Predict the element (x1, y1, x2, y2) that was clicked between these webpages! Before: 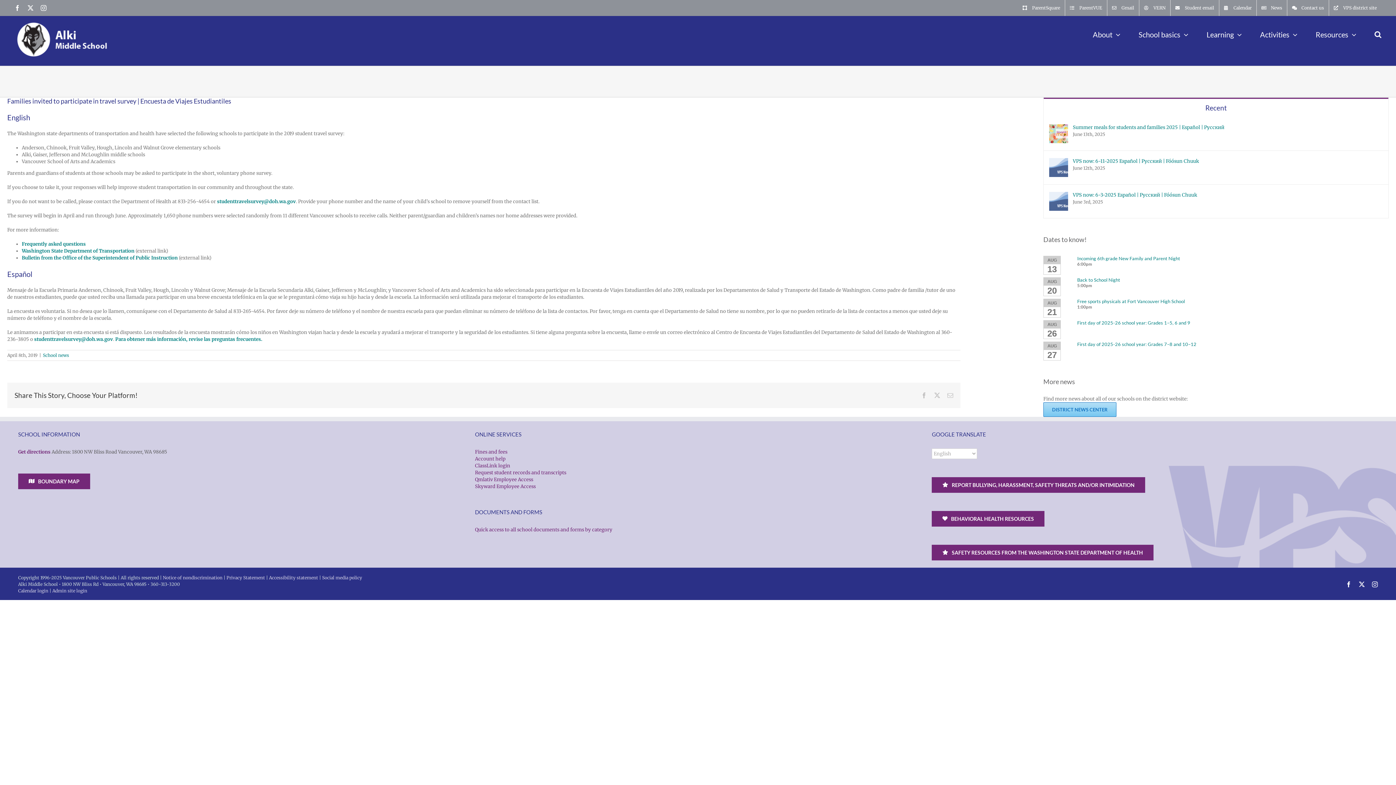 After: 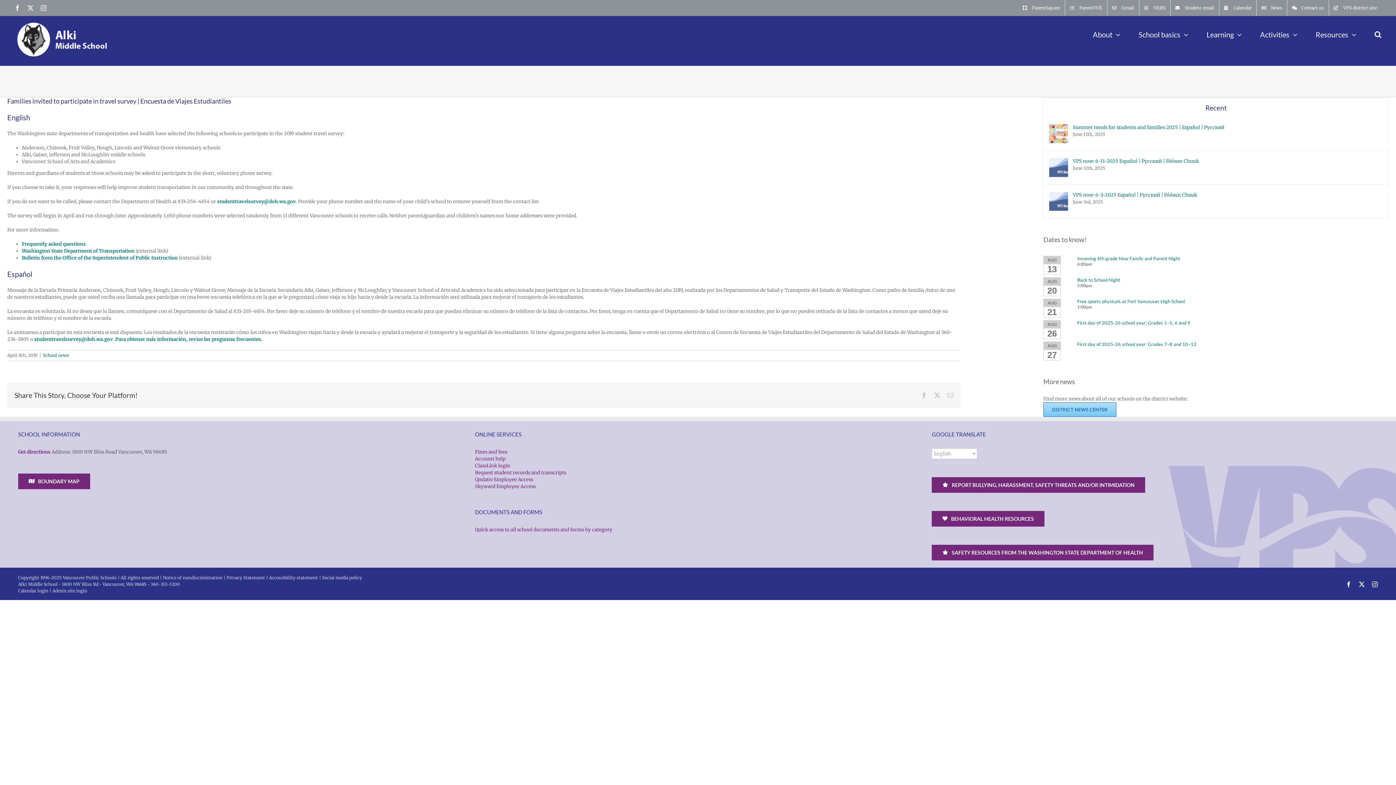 Action: label: Recent bbox: (1044, 97, 1388, 117)